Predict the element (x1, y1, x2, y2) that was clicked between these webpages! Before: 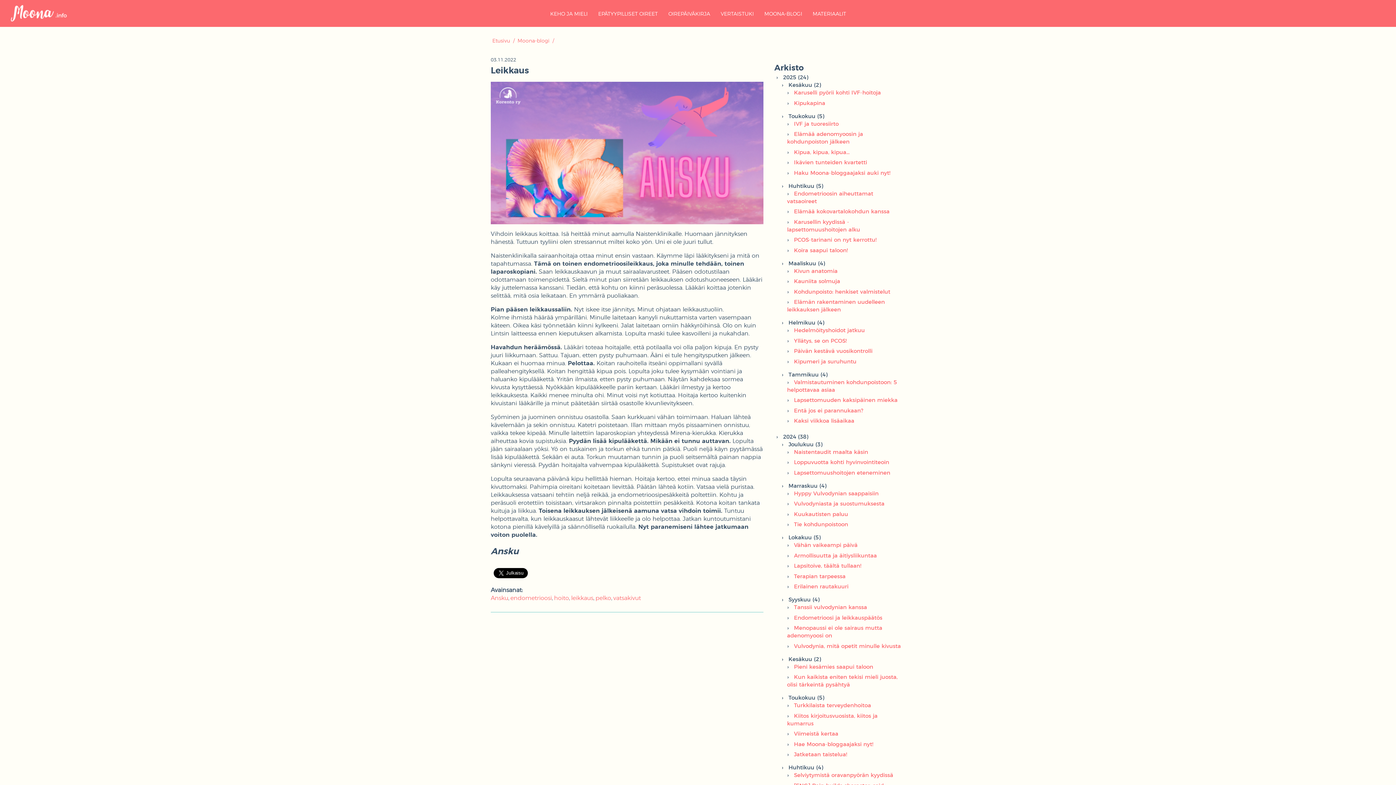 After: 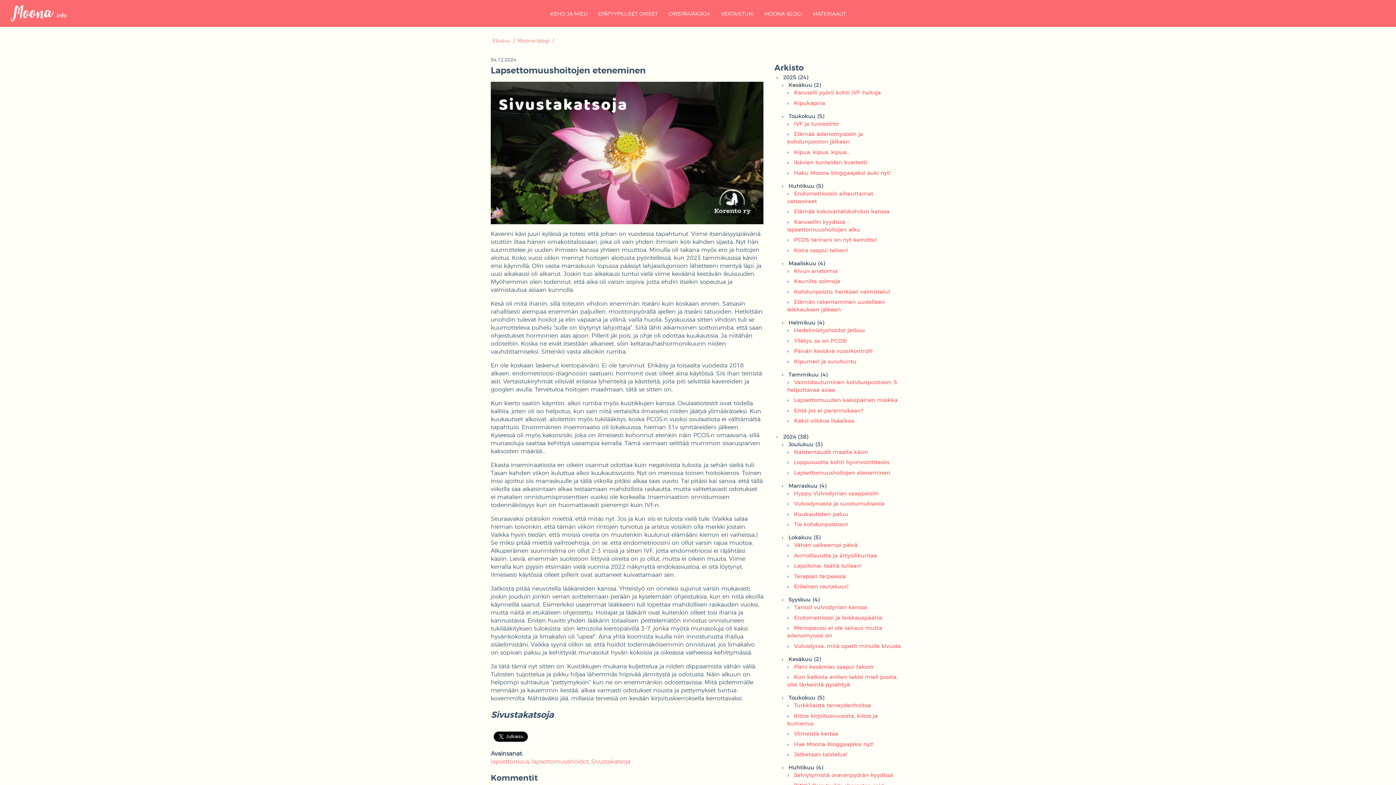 Action: bbox: (794, 470, 890, 475) label: Lapsettomuushoitojen eteneminen